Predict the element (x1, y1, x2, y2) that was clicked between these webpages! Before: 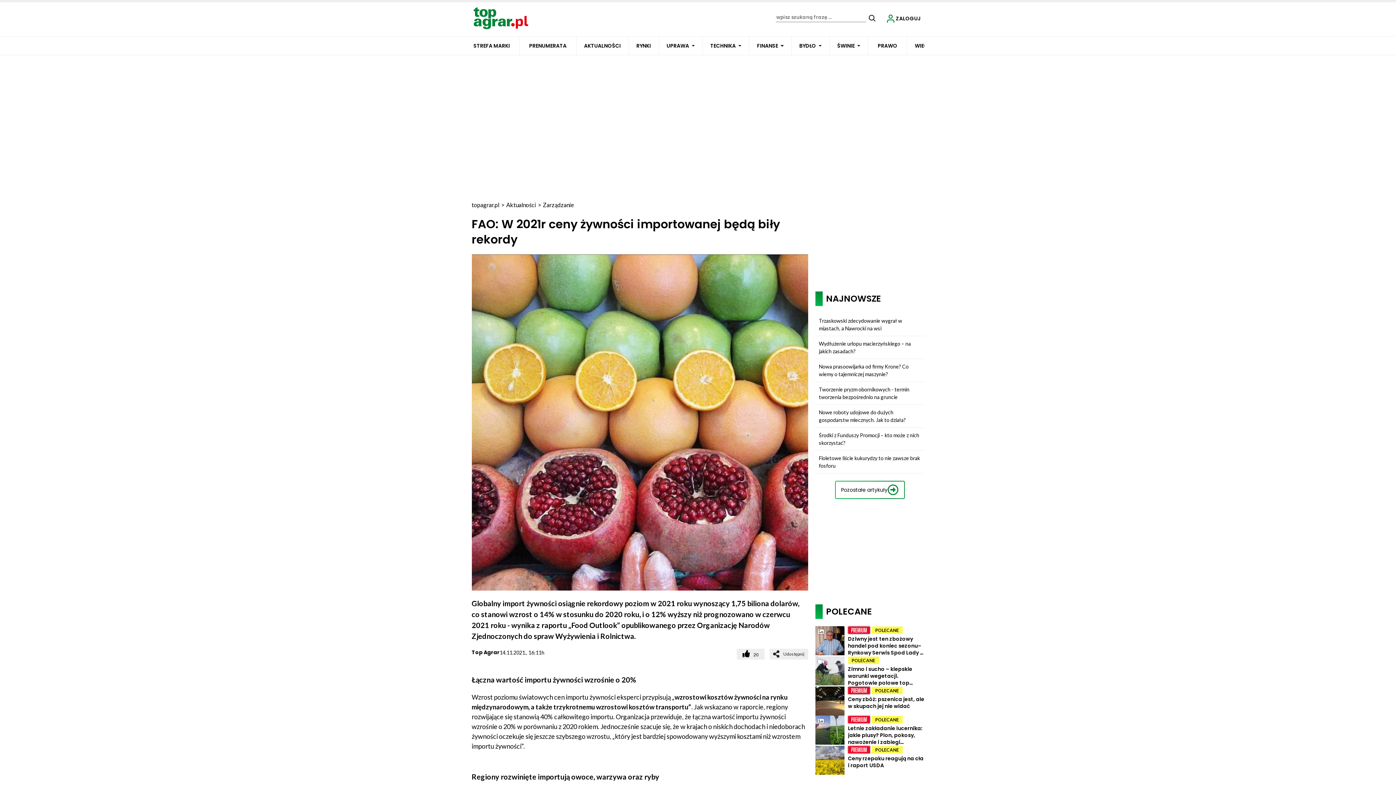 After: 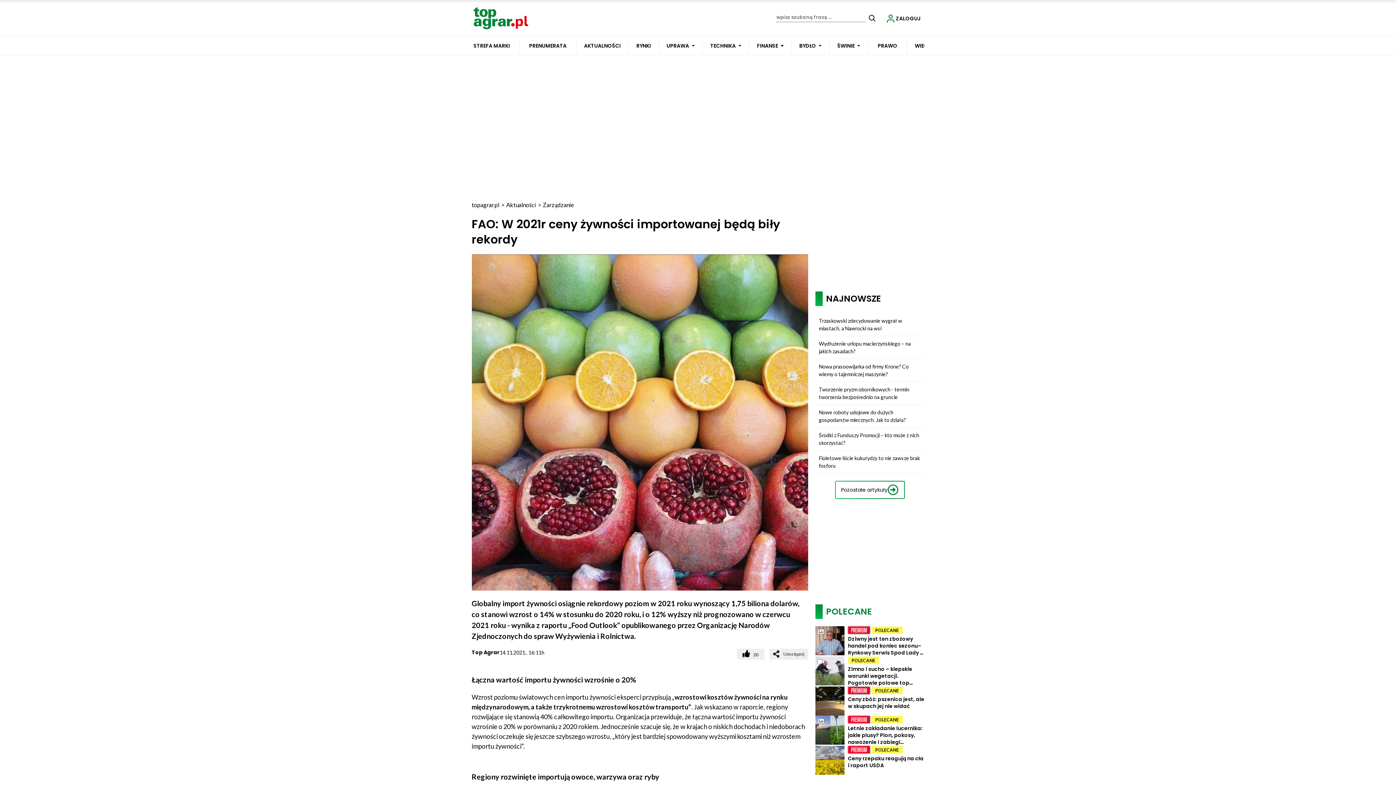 Action: bbox: (826, 605, 872, 617) label: POLECANE